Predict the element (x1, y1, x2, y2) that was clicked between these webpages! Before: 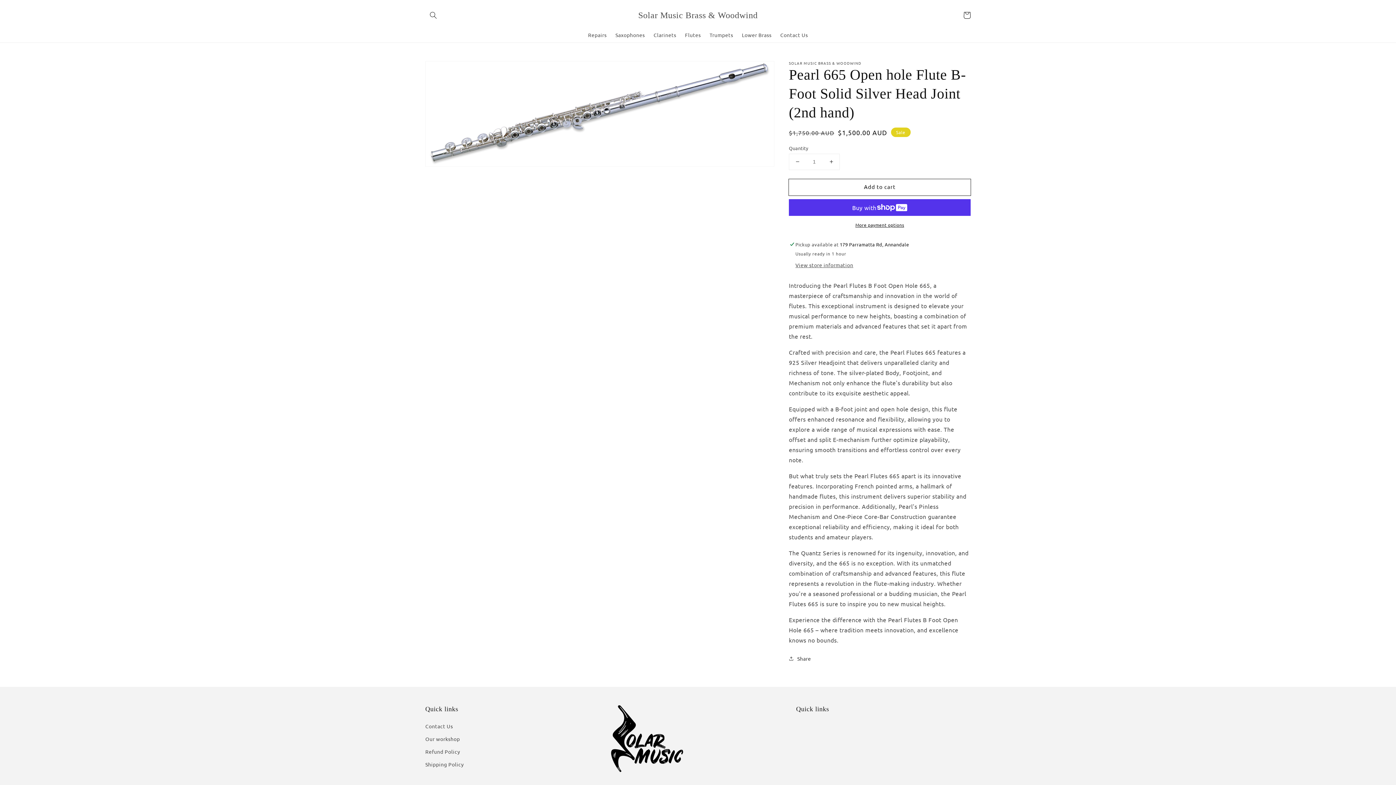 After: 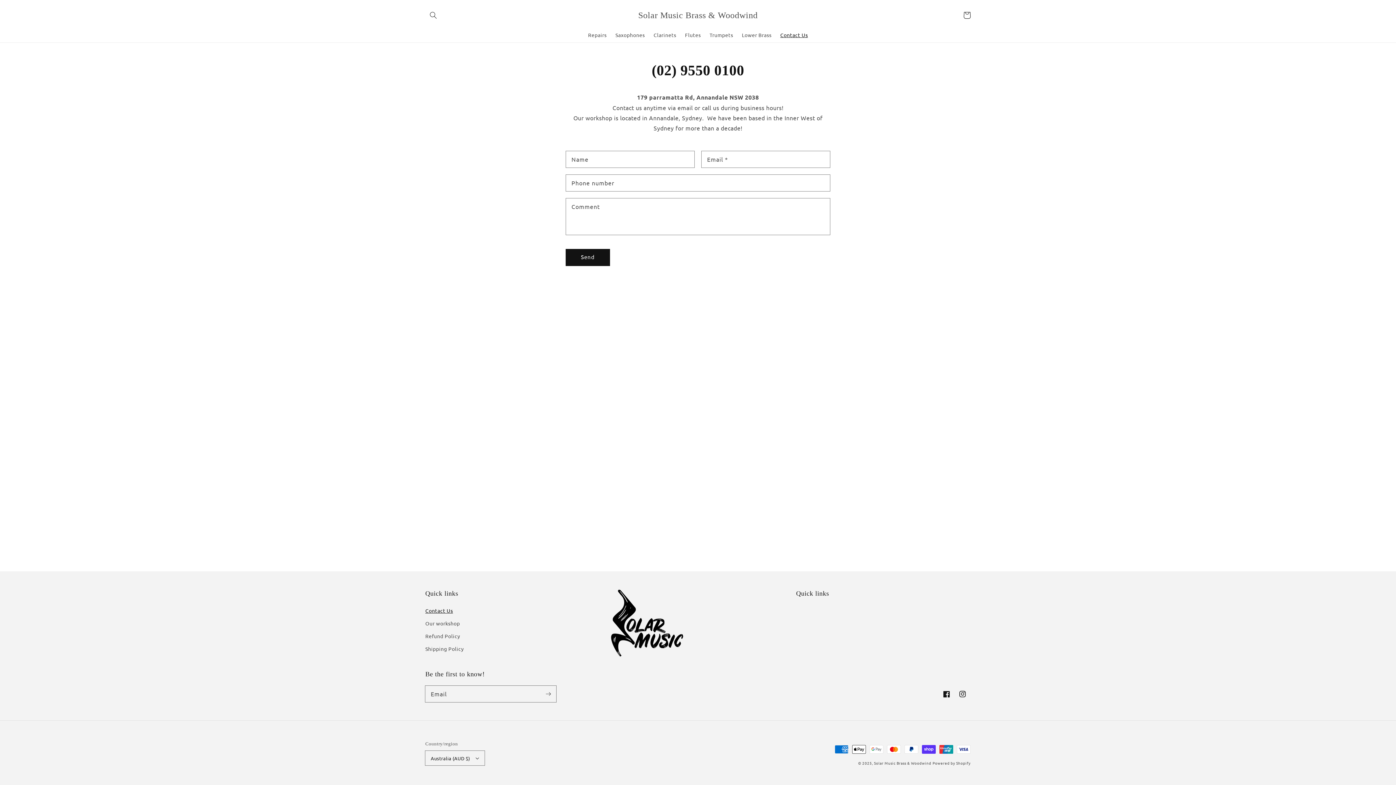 Action: label: Contact Us bbox: (425, 722, 453, 732)